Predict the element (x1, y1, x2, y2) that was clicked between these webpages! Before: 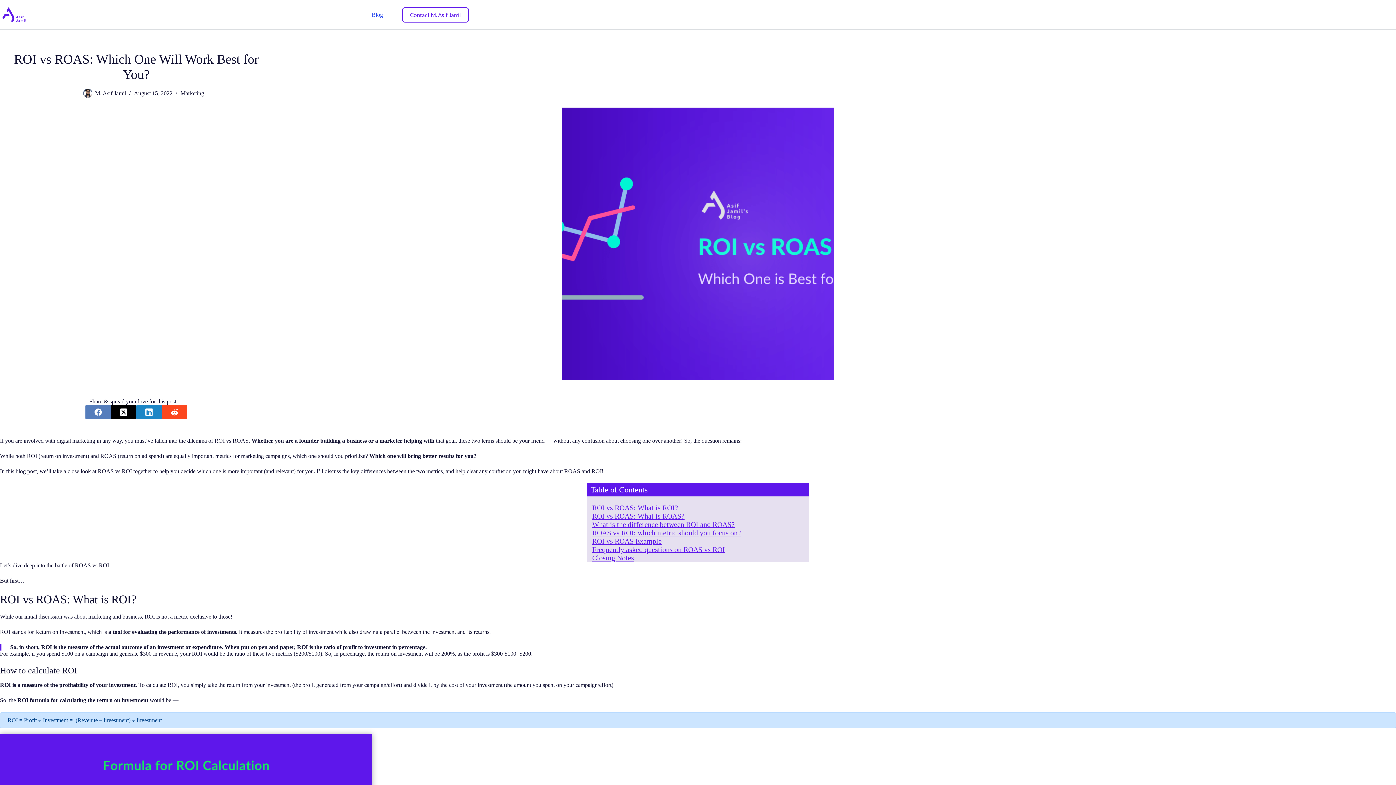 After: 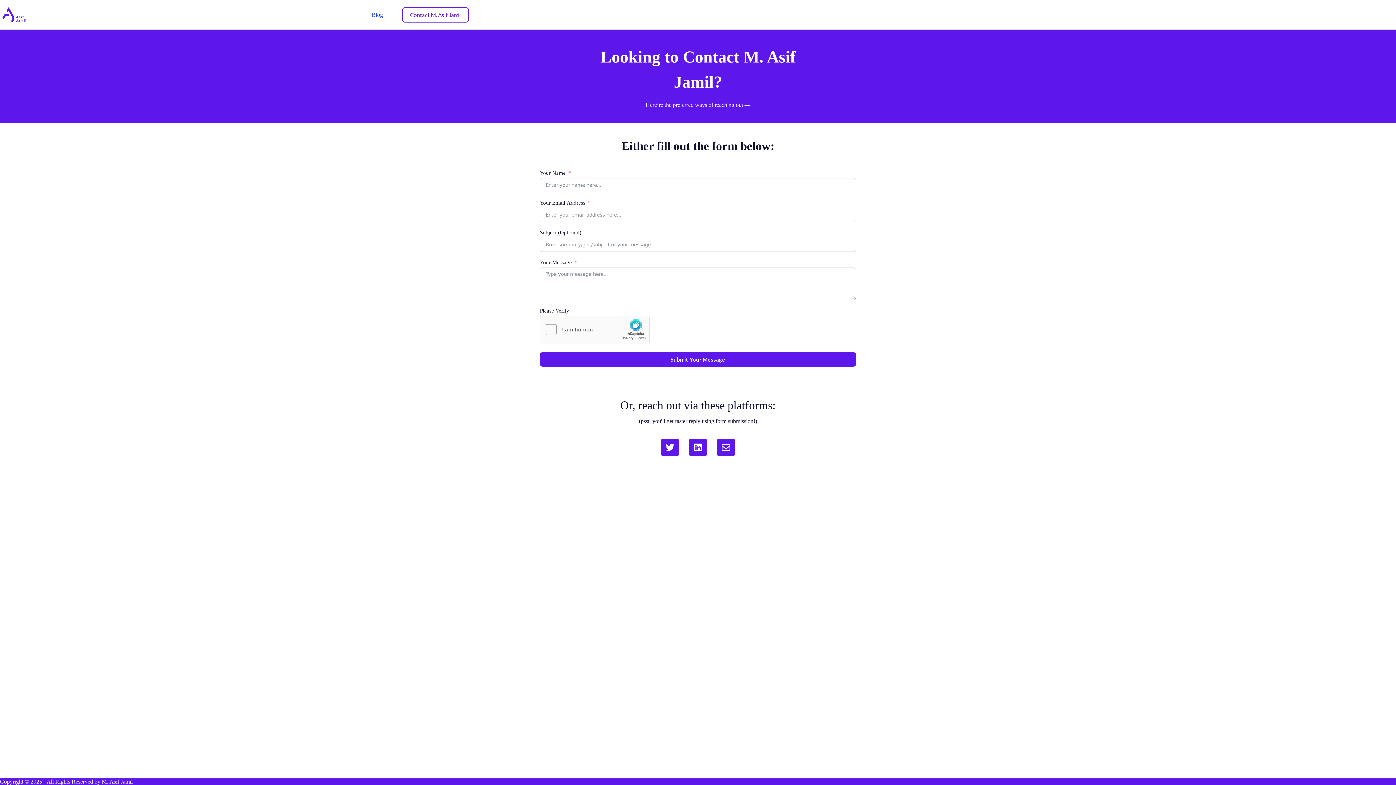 Action: bbox: (402, 7, 469, 22) label: Contact M. Asif Jamil